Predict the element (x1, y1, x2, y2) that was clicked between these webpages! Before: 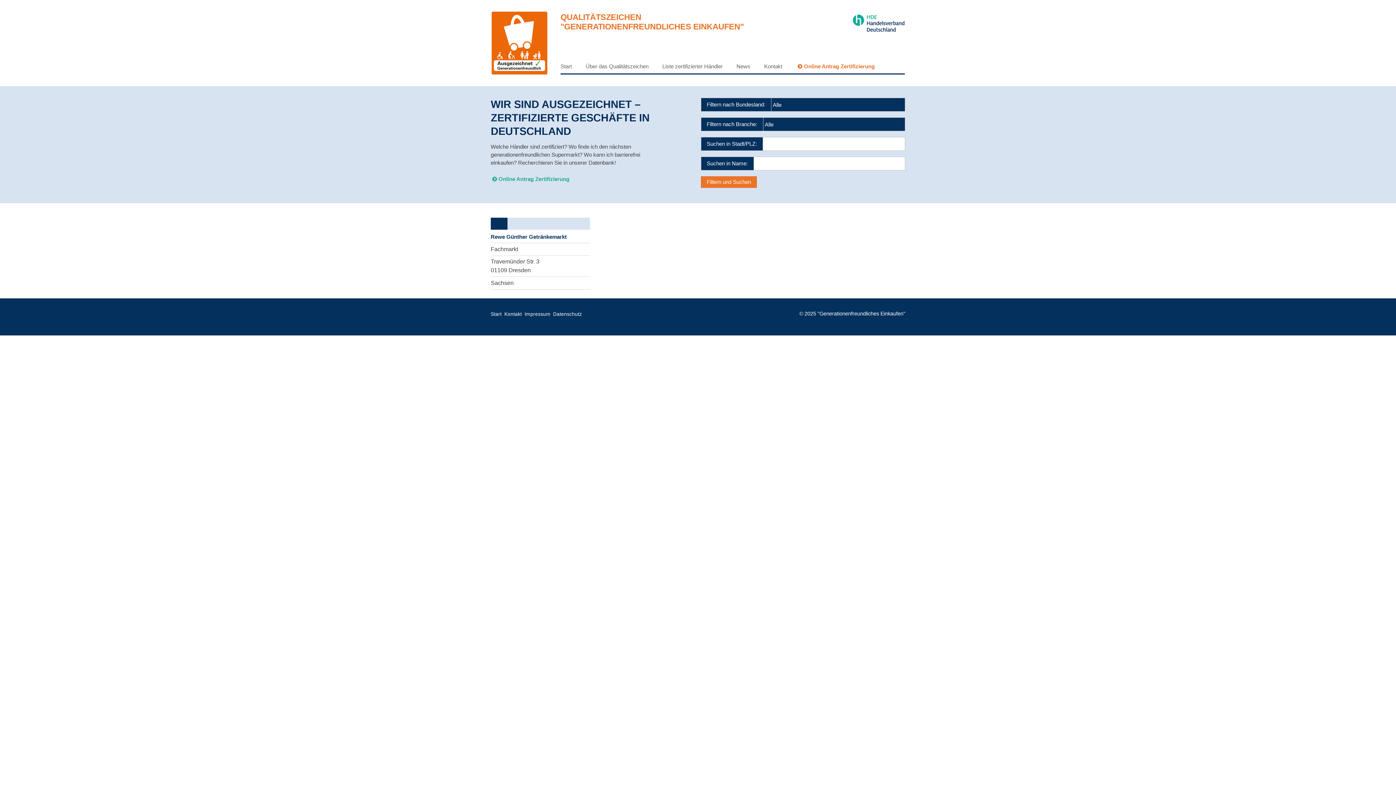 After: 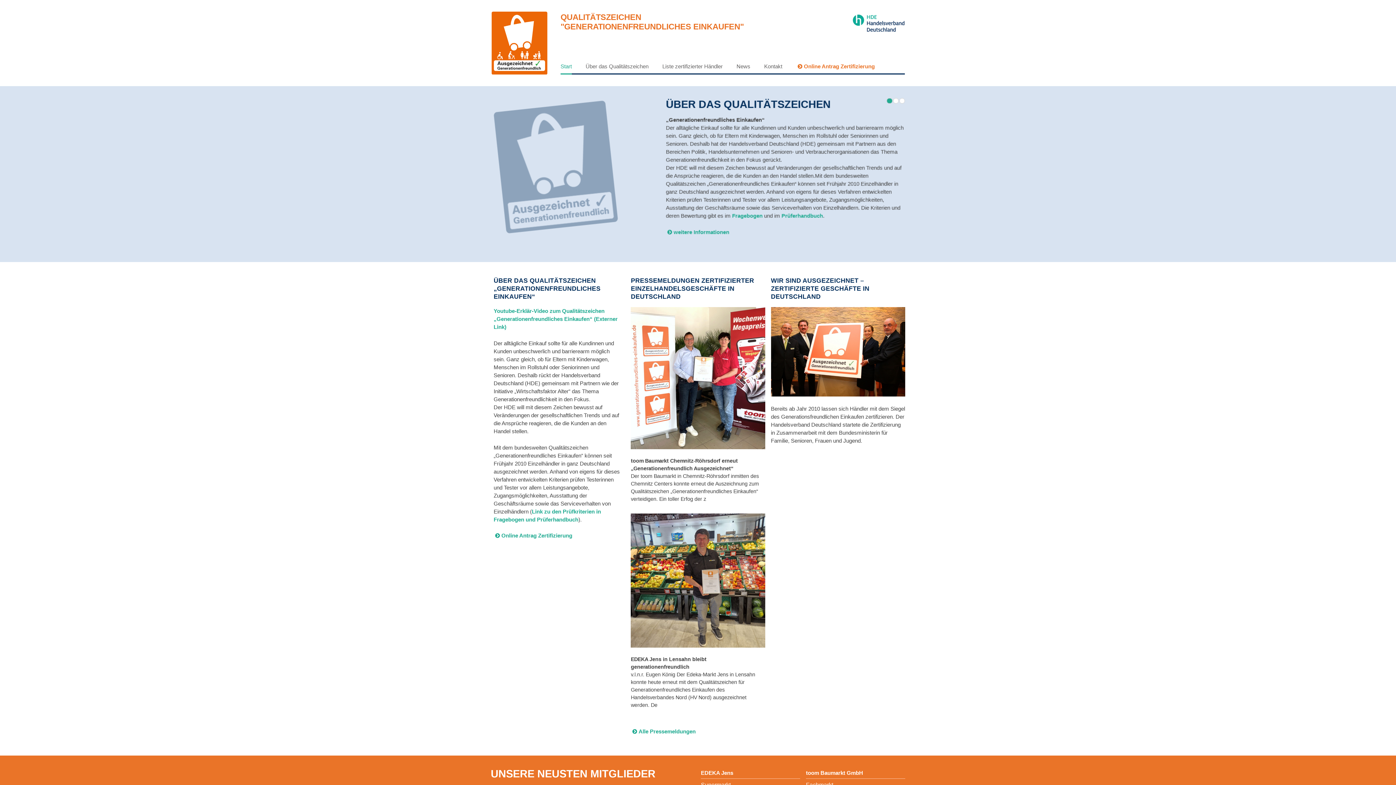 Action: bbox: (490, 39, 548, 45)